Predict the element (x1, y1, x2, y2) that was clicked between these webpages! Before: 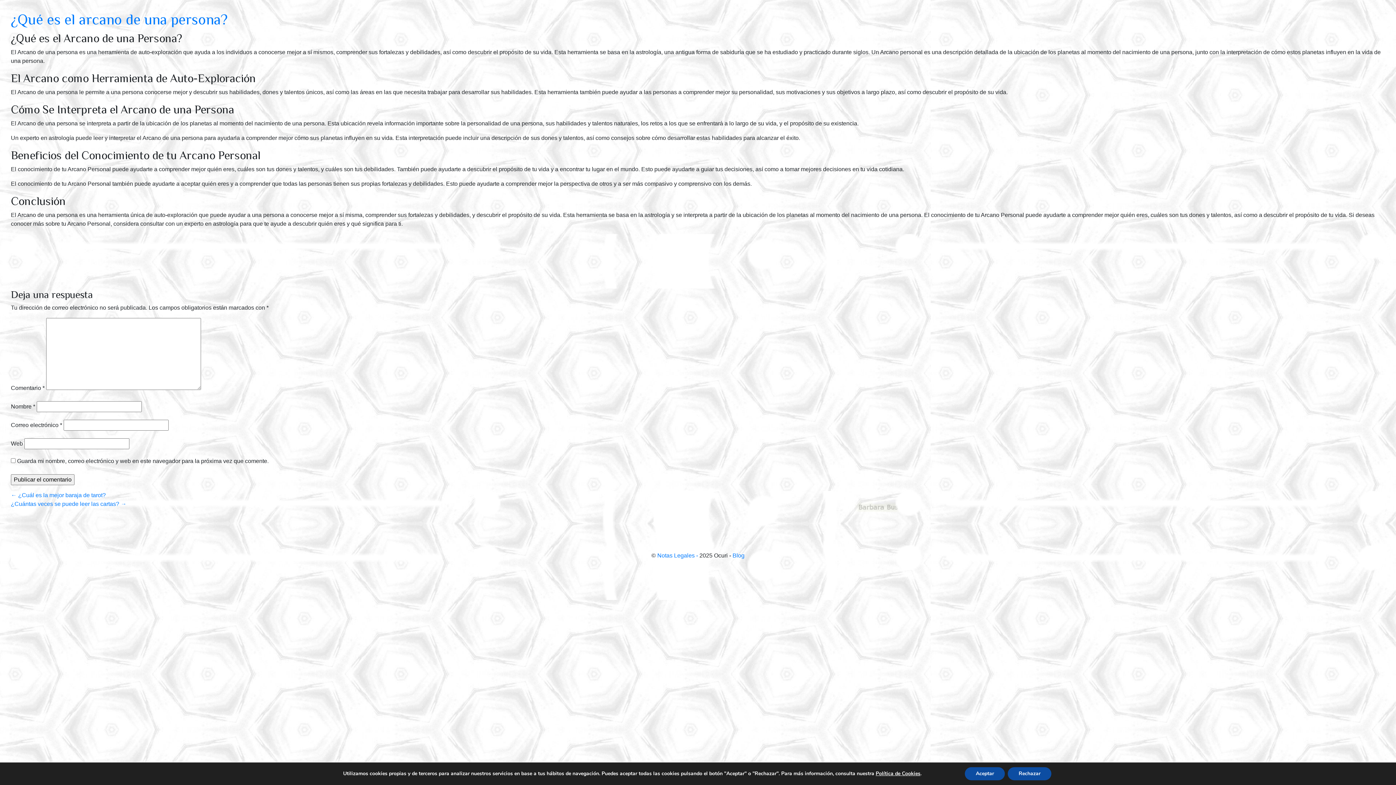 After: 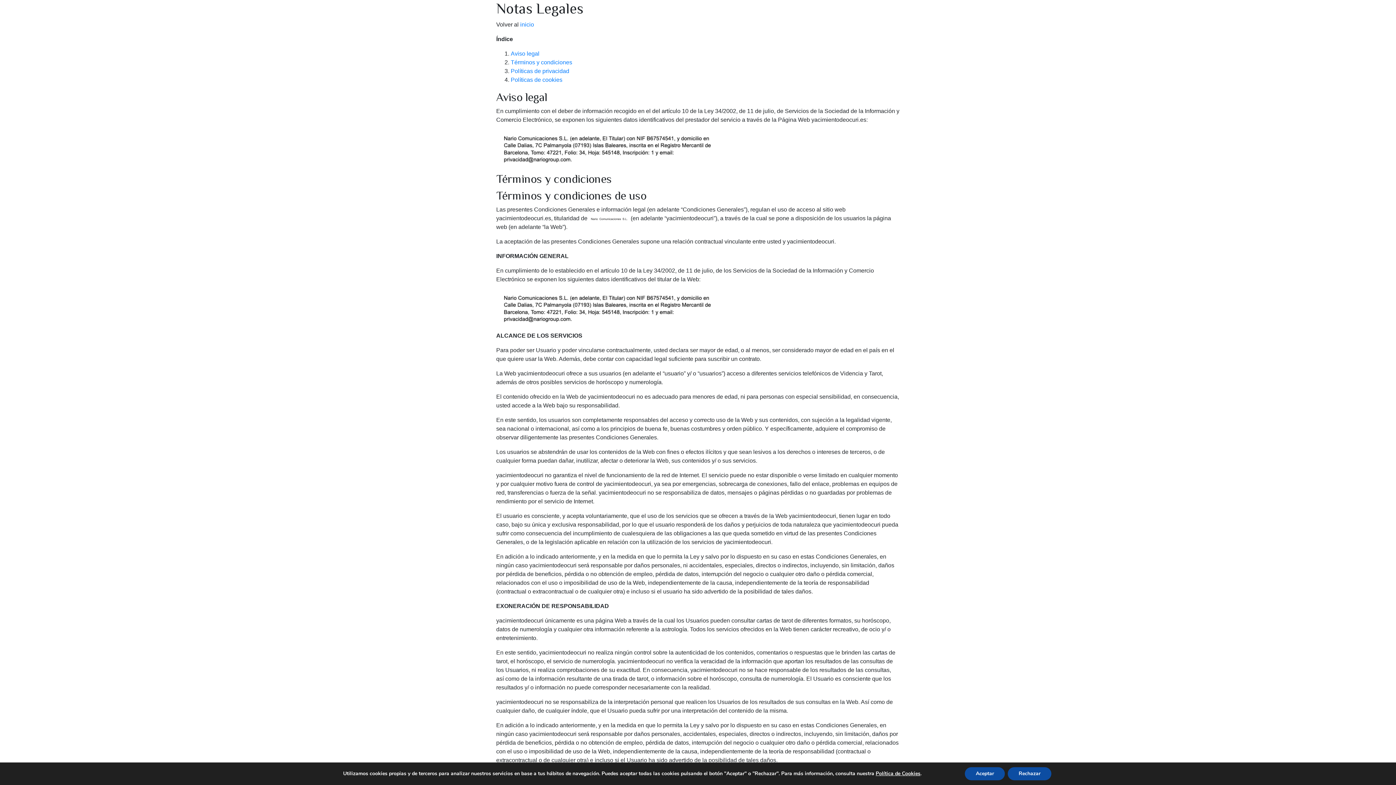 Action: bbox: (657, 552, 699, 558) label: Notas Legales - 